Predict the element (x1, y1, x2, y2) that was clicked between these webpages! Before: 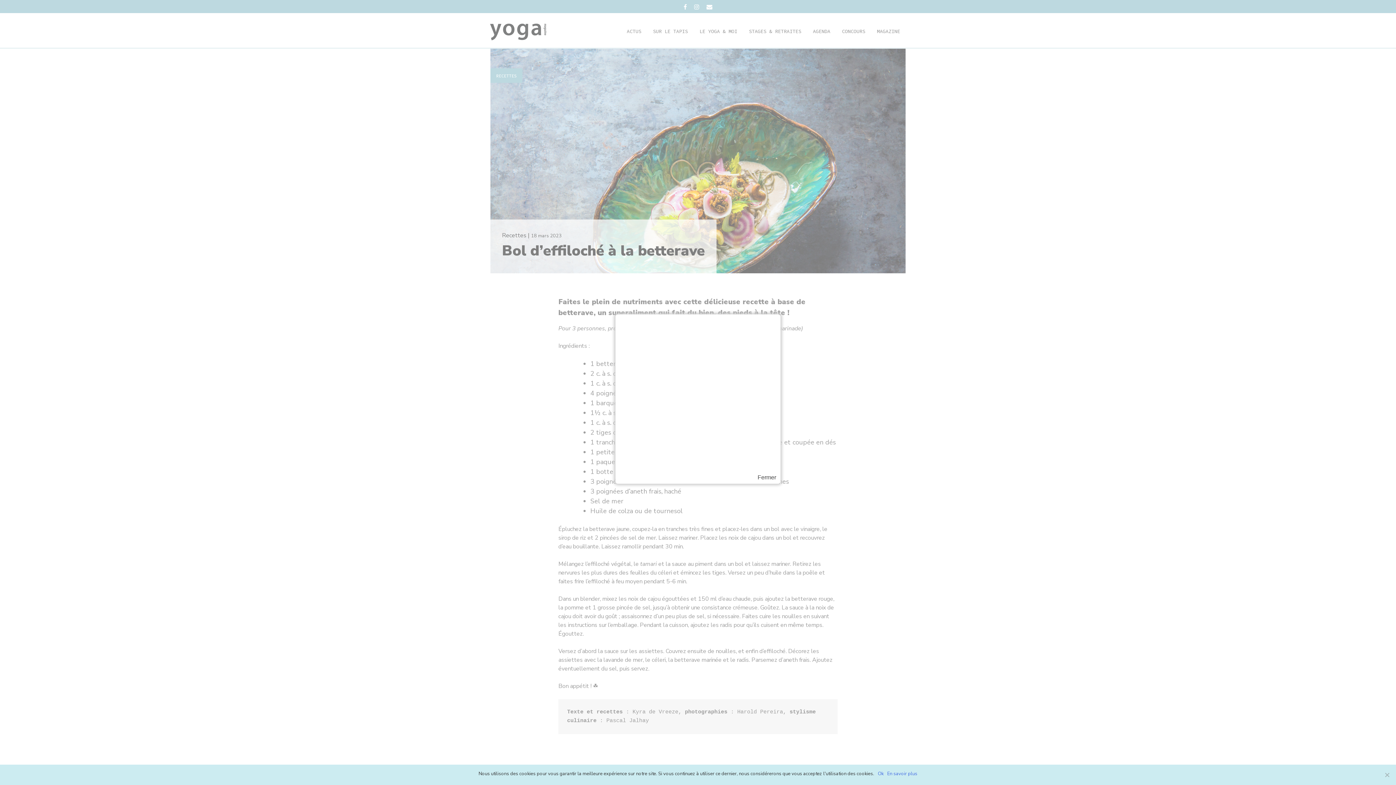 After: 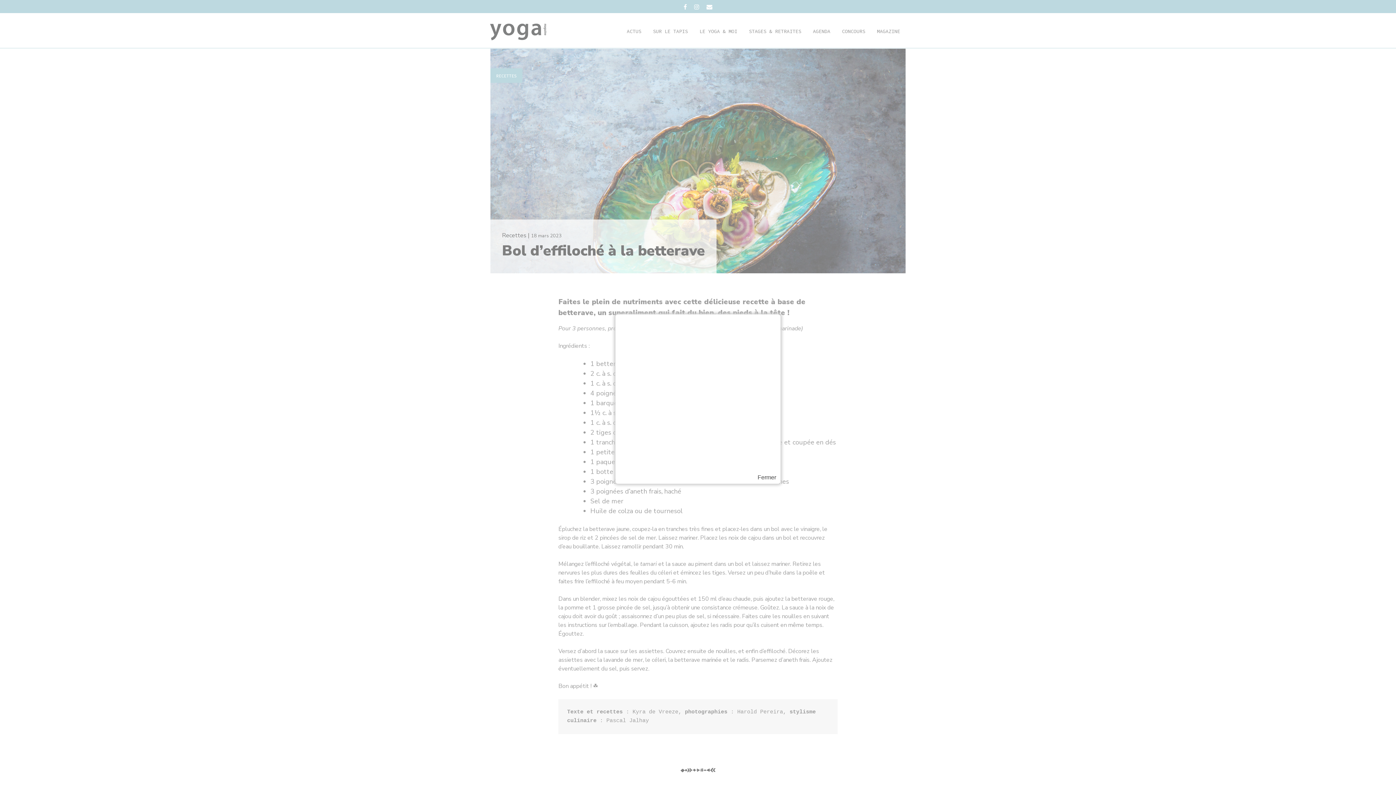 Action: label: Ok bbox: (878, 770, 883, 777)